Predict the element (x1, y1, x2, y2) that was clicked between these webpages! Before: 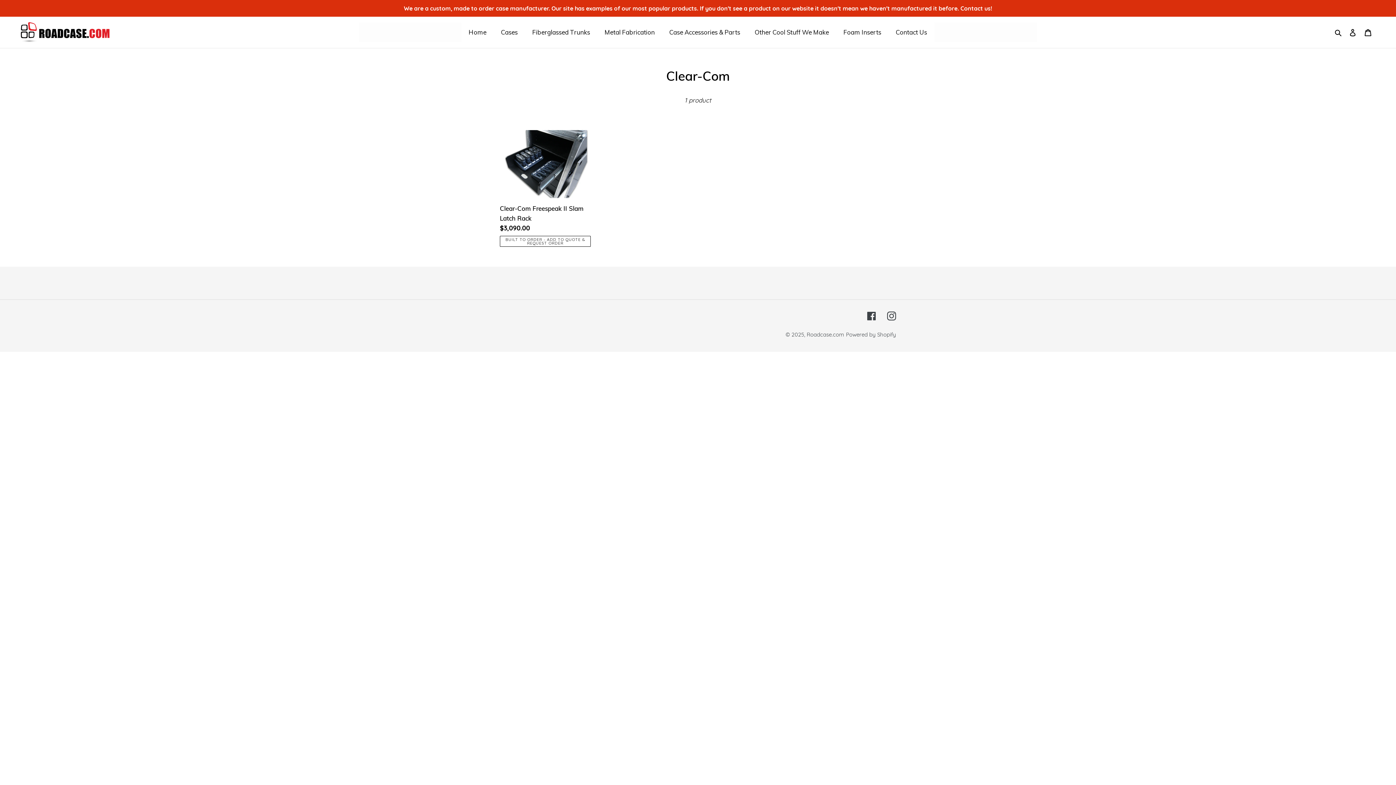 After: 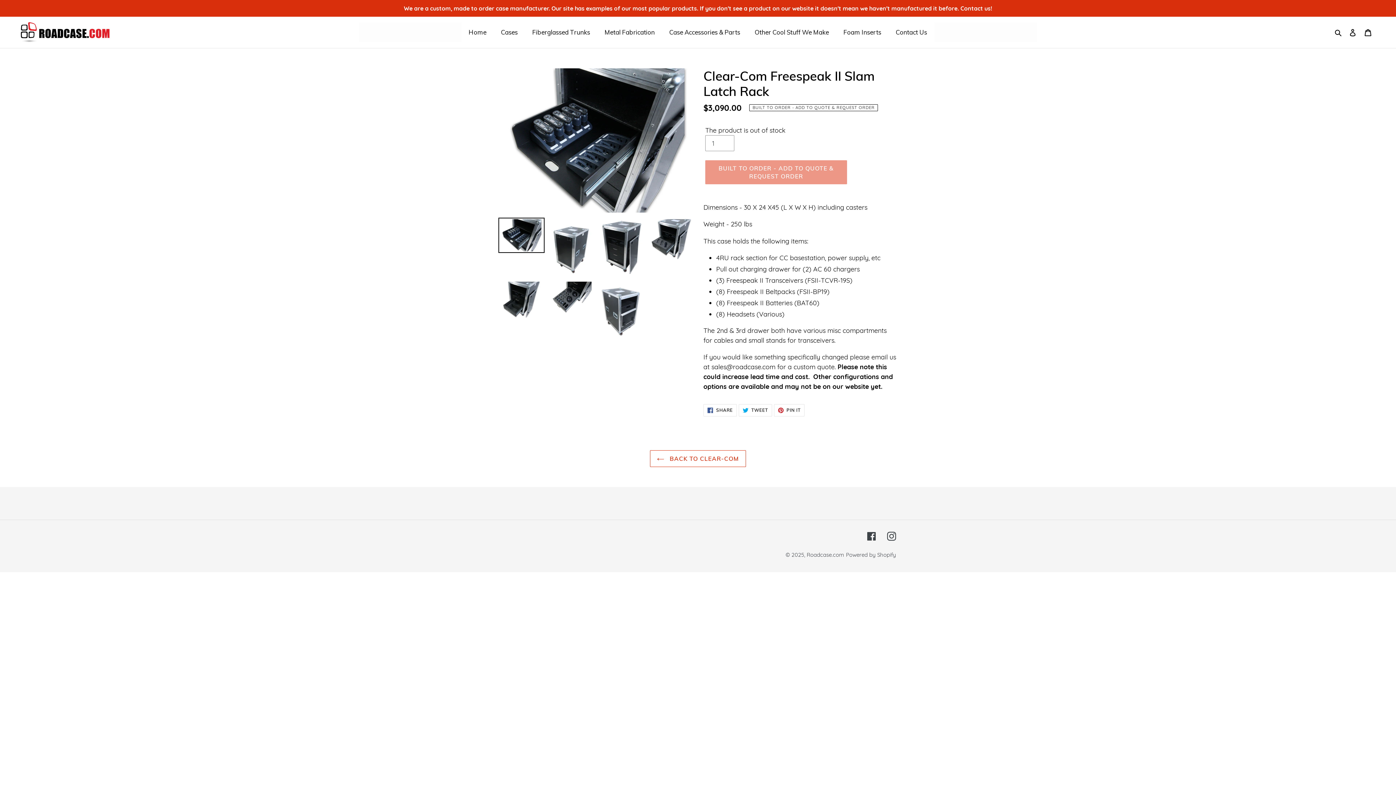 Action: label: Clear-Com Freespeak II Slam Latch Rack bbox: (500, 130, 590, 246)